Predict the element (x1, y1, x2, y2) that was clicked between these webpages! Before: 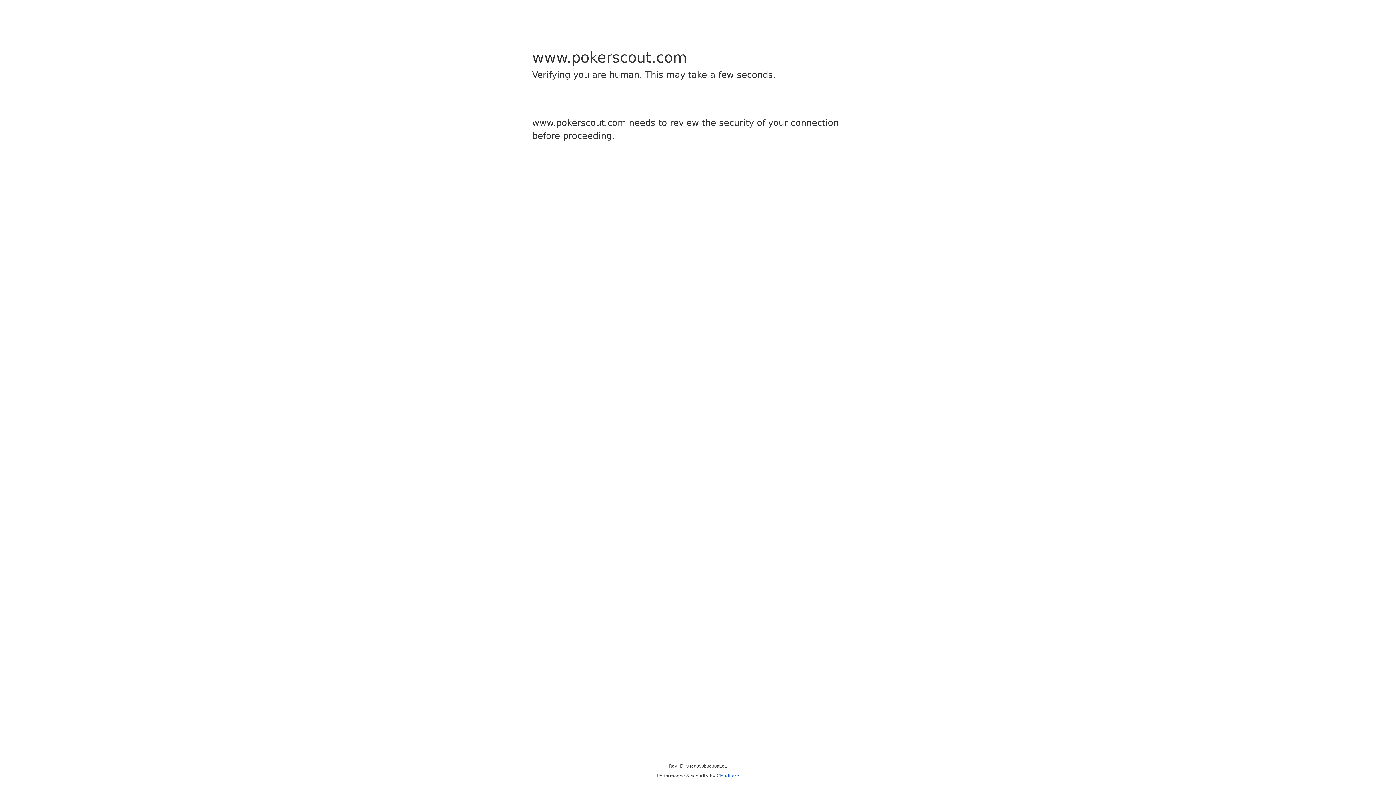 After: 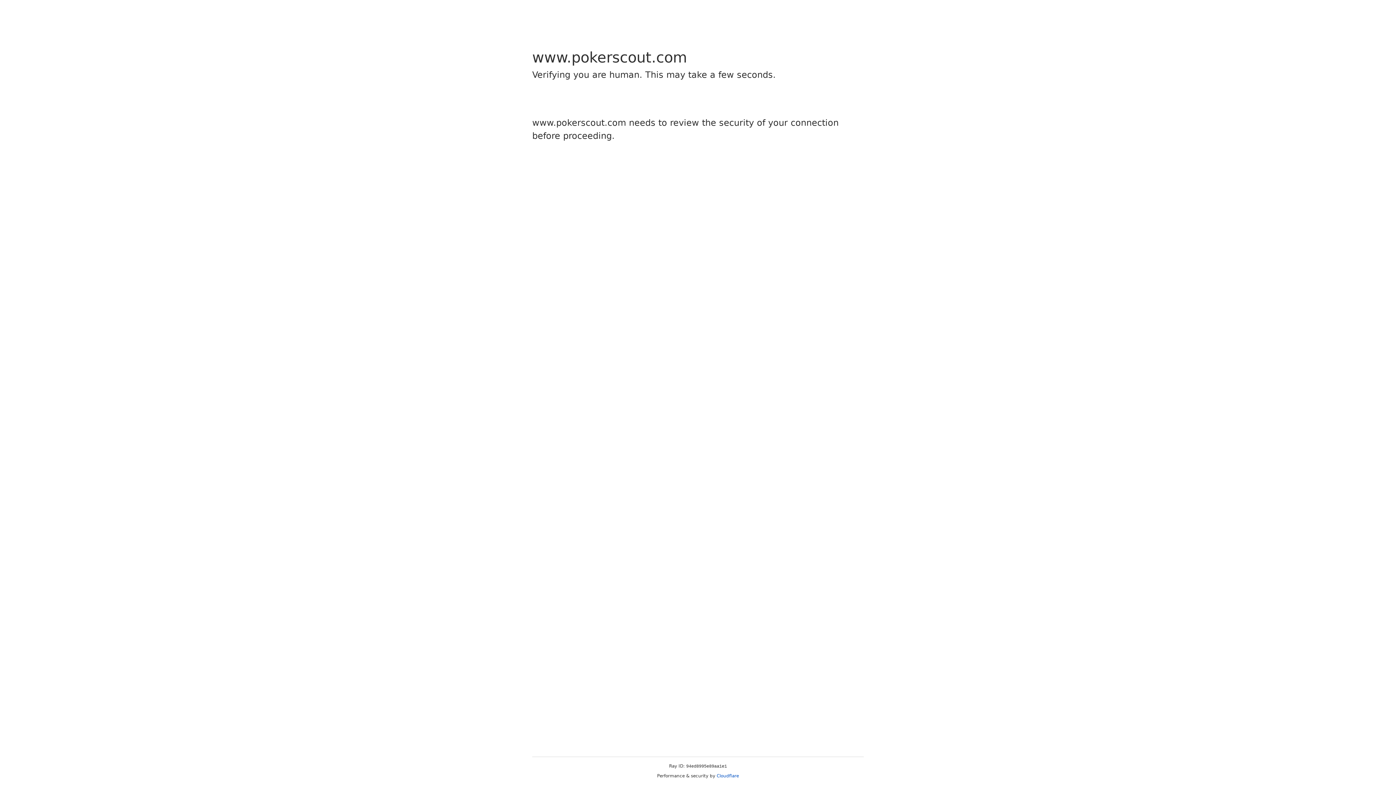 Action: bbox: (716, 773, 739, 778) label: Cloudflare